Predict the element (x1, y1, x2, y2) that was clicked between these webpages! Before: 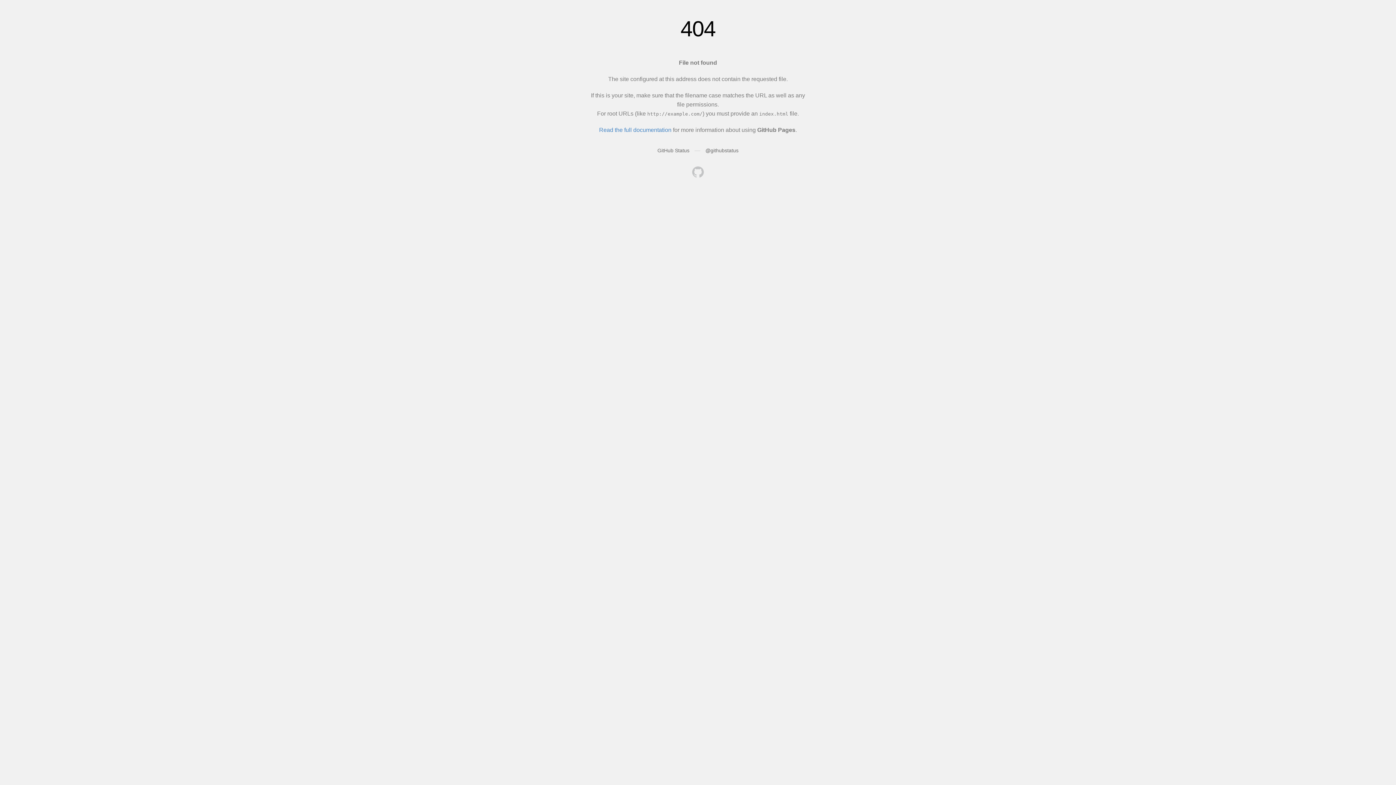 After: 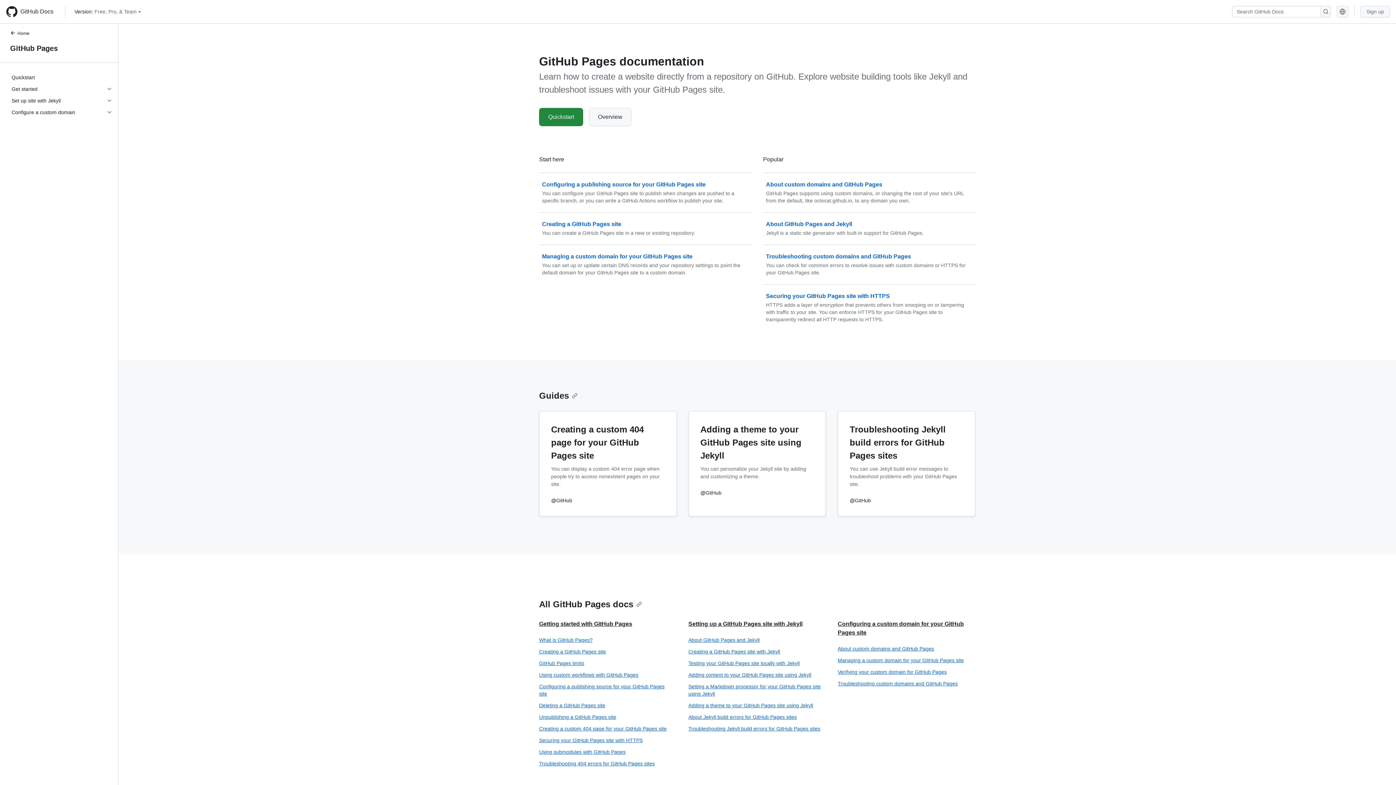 Action: label: Read the full documentation bbox: (599, 126, 671, 133)